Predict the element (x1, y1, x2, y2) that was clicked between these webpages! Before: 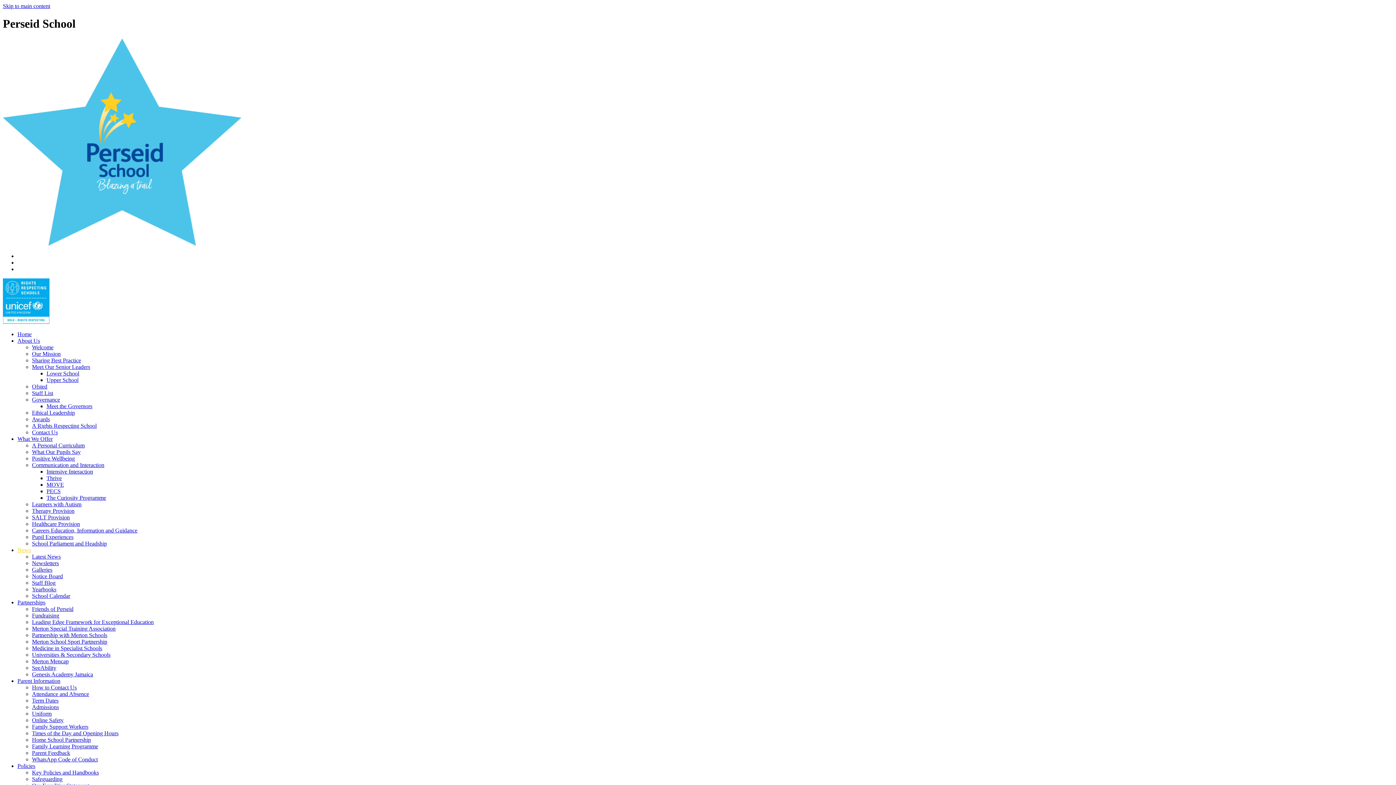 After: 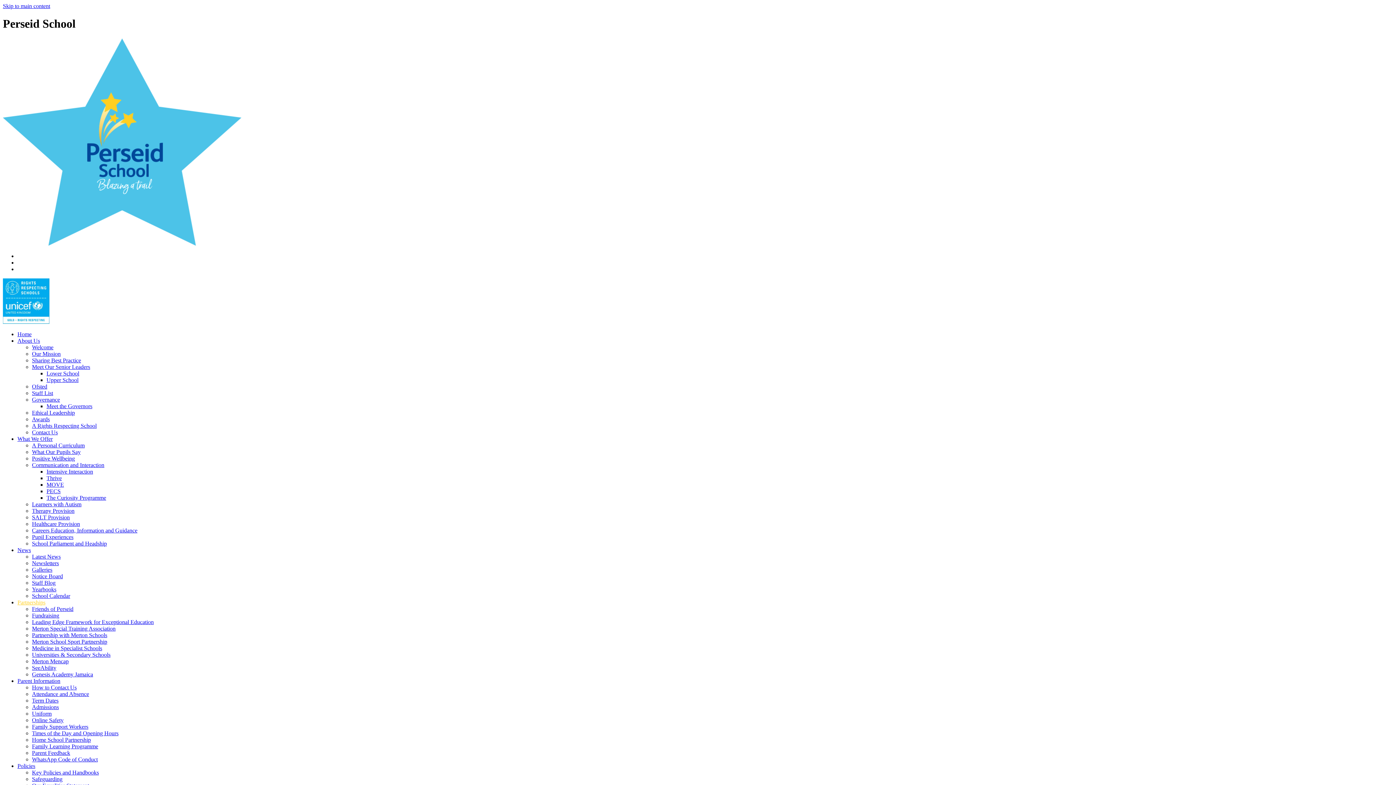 Action: bbox: (32, 658, 68, 664) label: Merton Mencap